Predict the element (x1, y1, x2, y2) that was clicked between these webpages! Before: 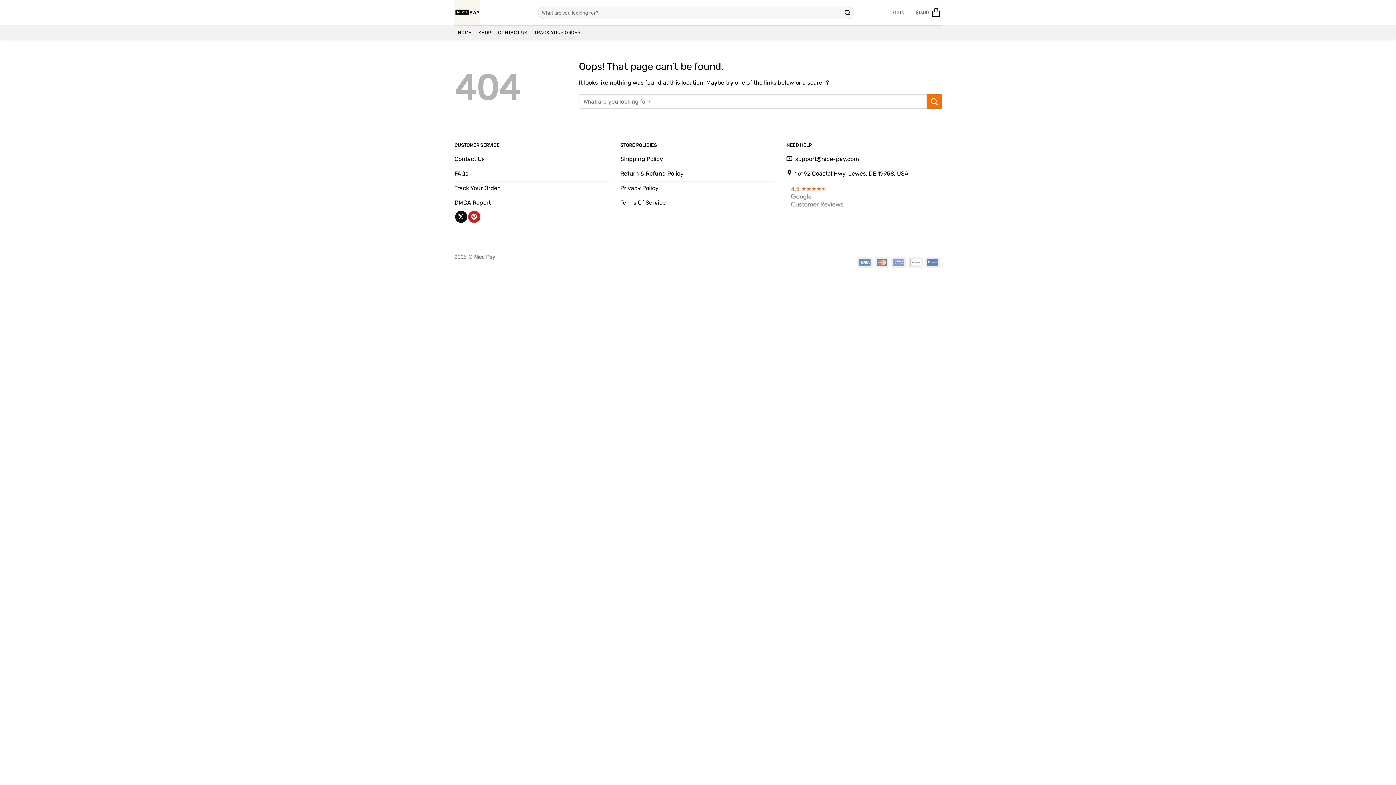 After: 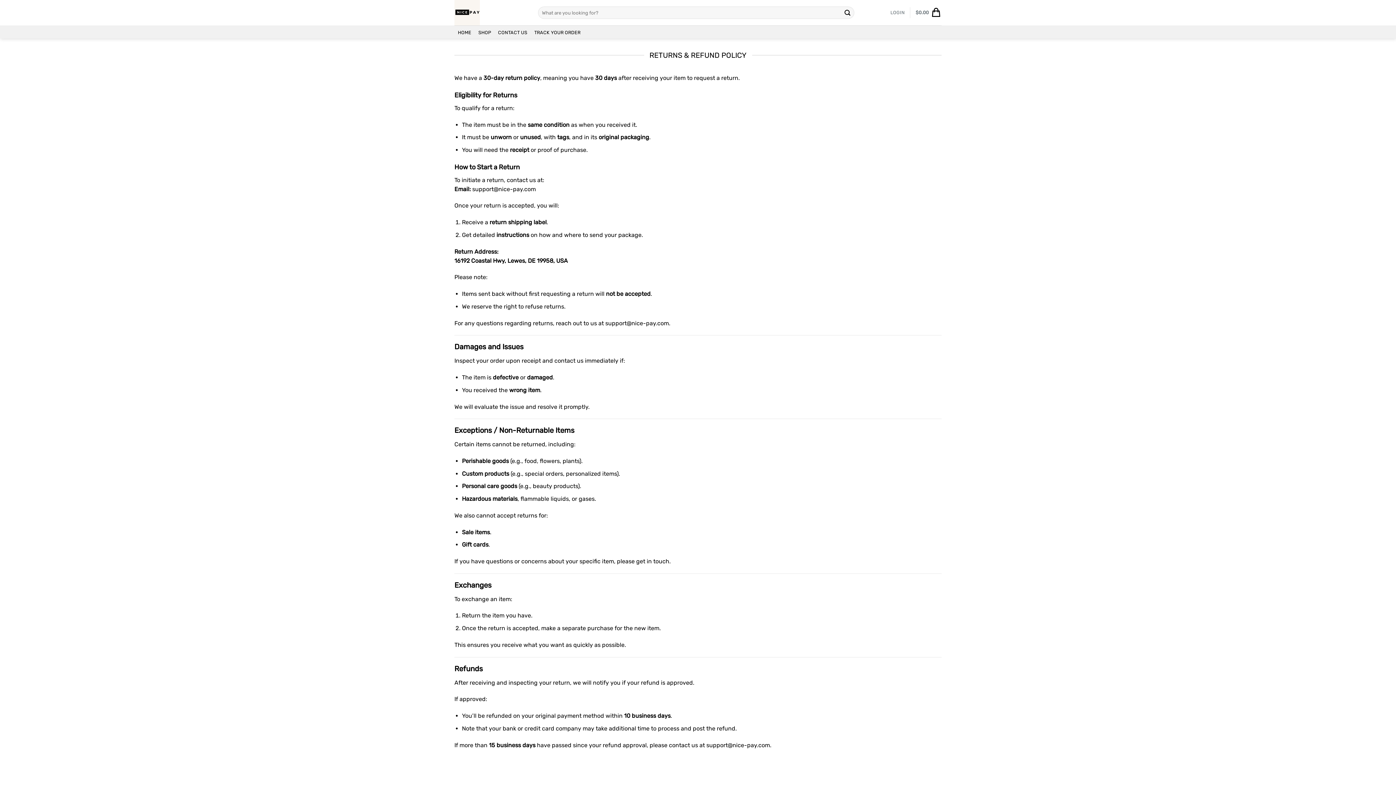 Action: bbox: (620, 167, 775, 181) label: Return & Refund Policy